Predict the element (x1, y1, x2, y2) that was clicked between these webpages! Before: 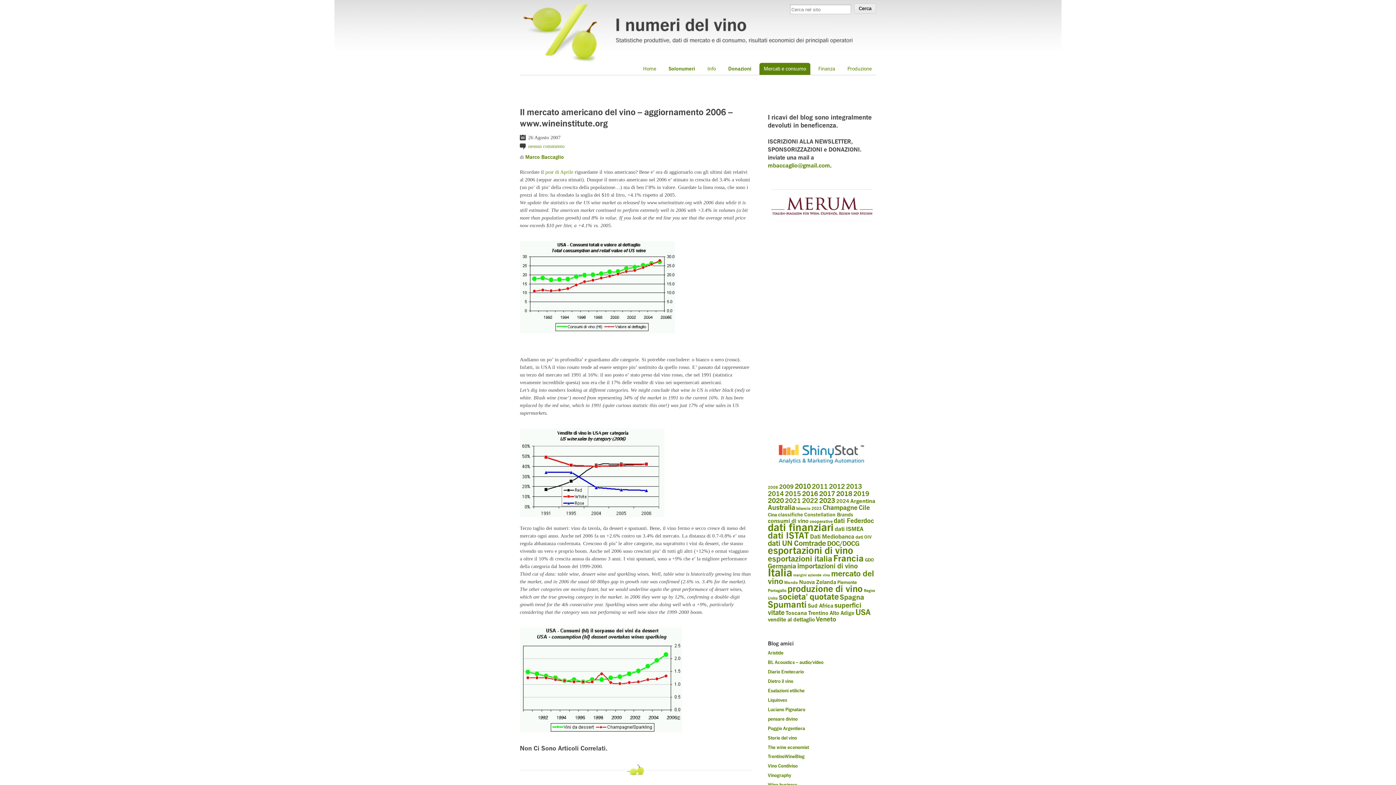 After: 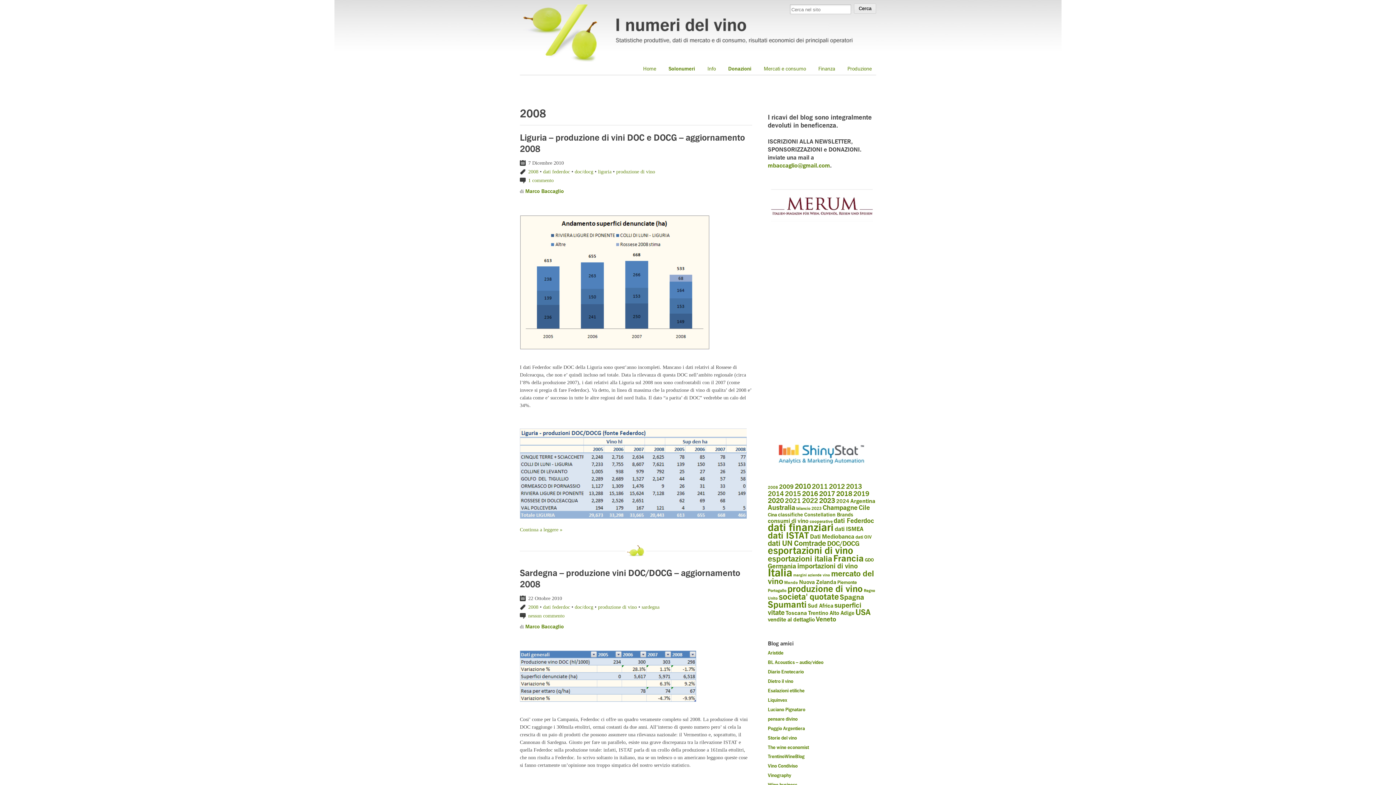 Action: label: 2008 (51 elementi) bbox: (768, 485, 778, 490)